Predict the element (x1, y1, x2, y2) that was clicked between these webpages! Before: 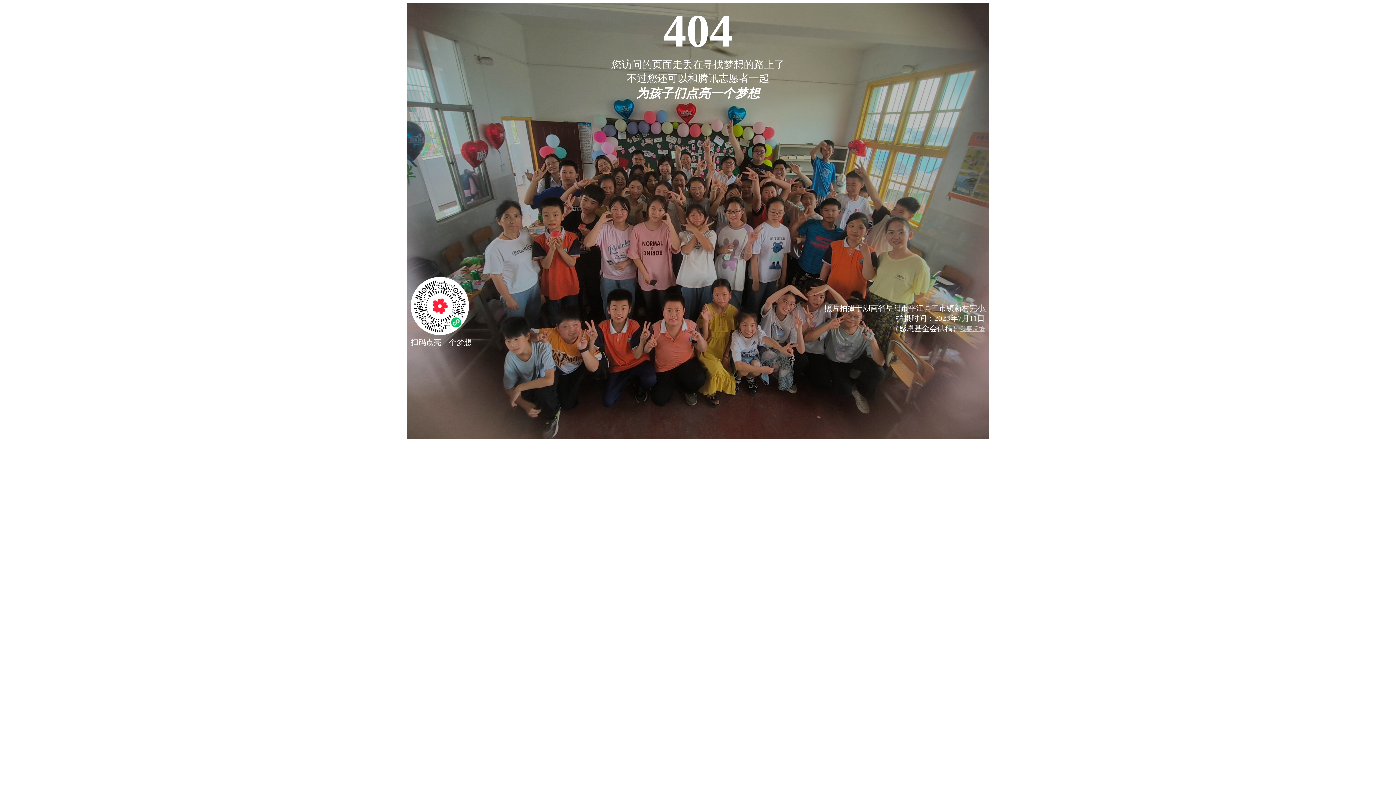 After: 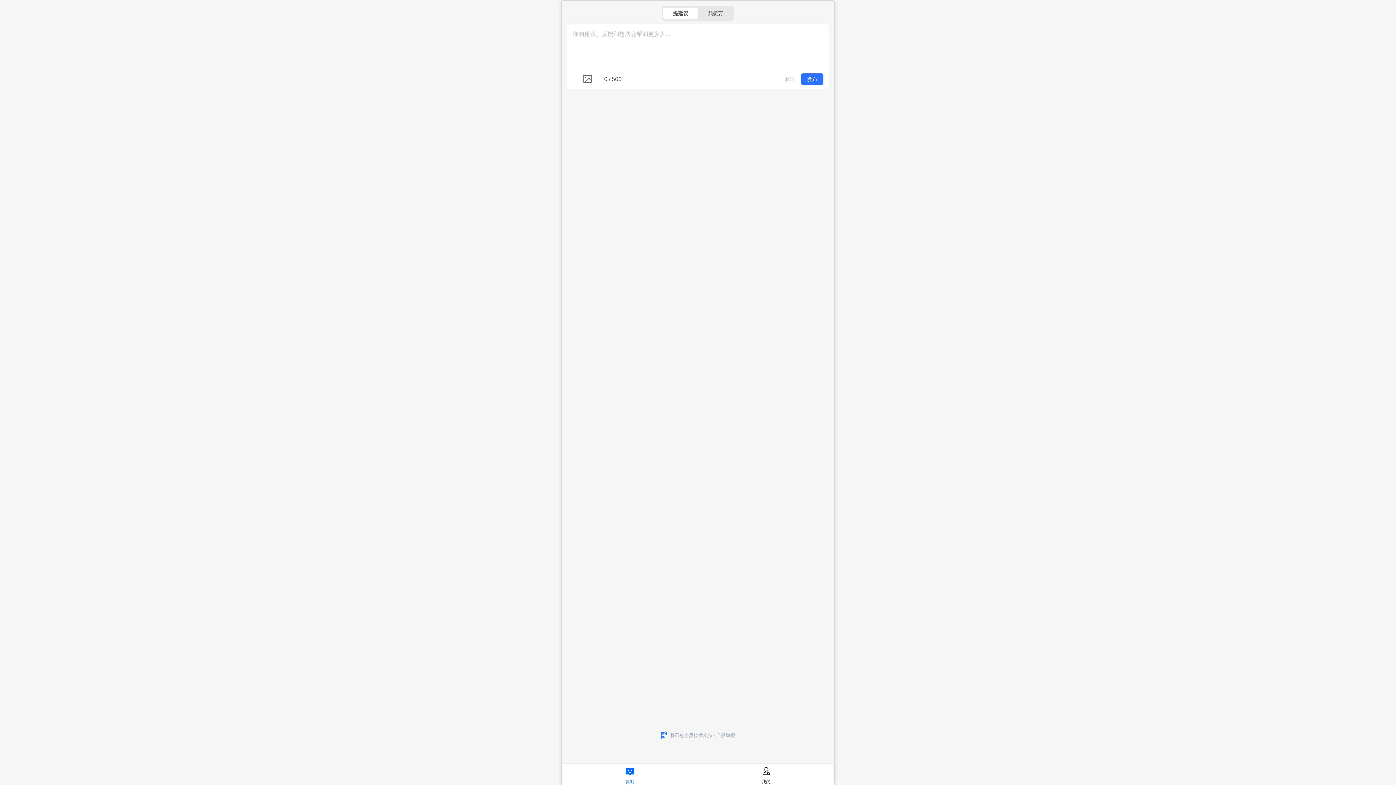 Action: bbox: (960, 325, 985, 332) label: 我要反馈